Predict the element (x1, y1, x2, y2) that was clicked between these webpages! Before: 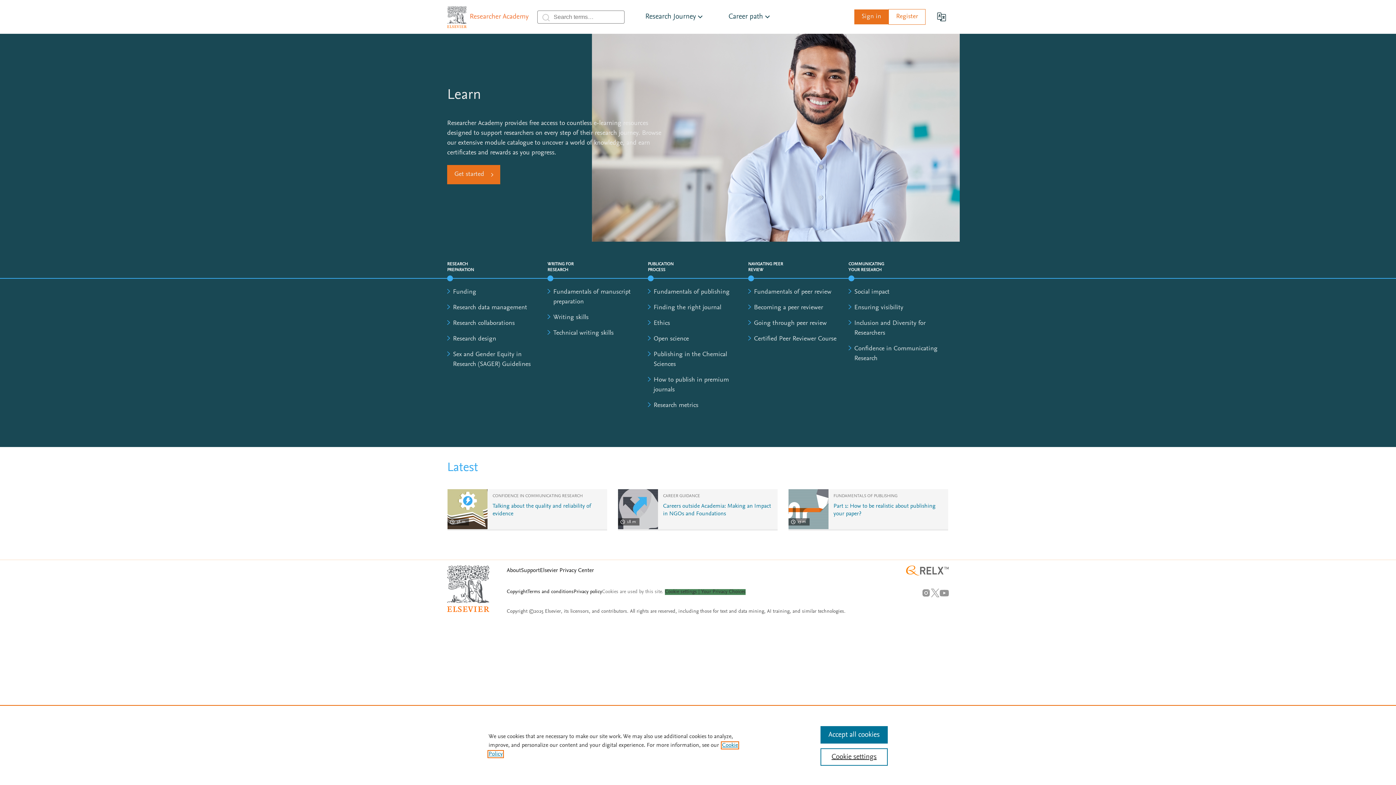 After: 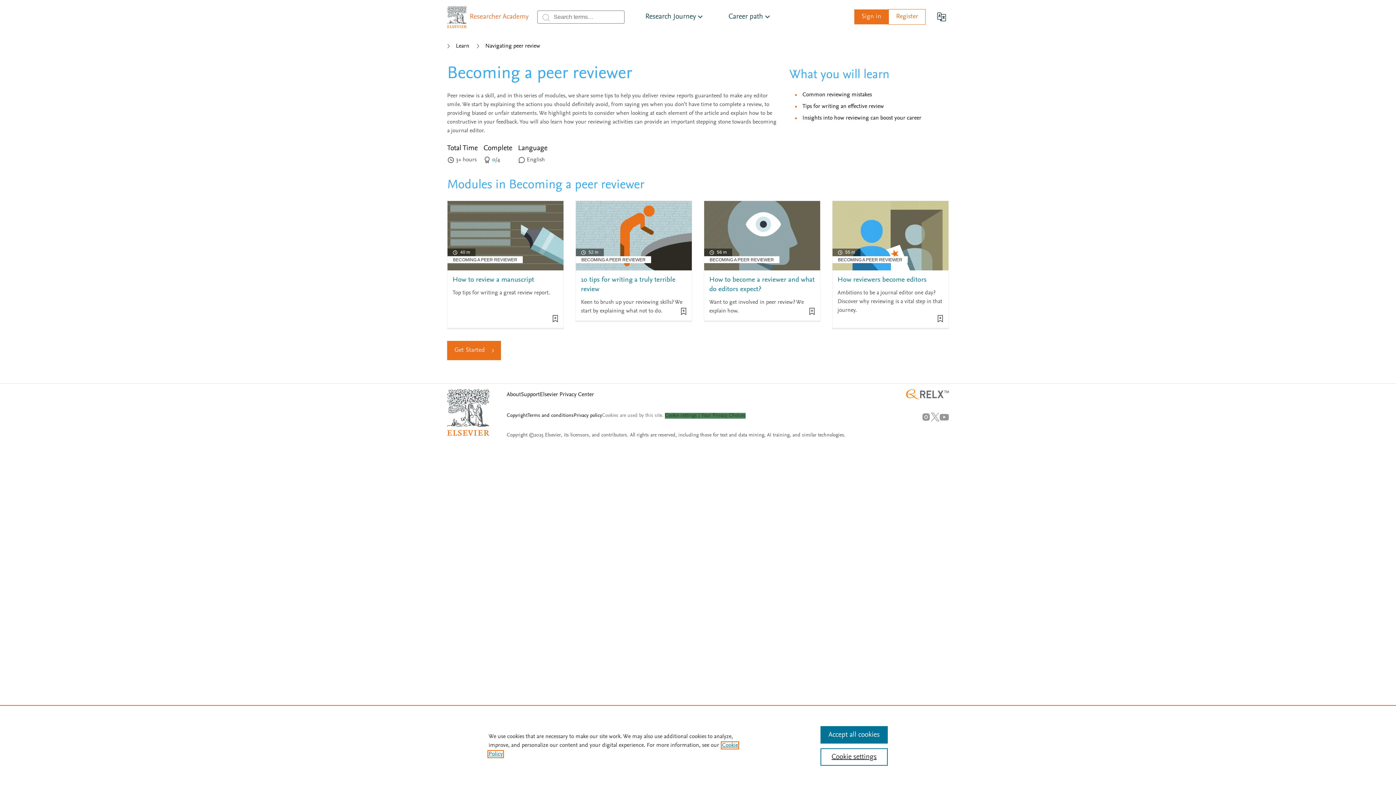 Action: bbox: (754, 304, 823, 311) label: Becoming a peer reviewer